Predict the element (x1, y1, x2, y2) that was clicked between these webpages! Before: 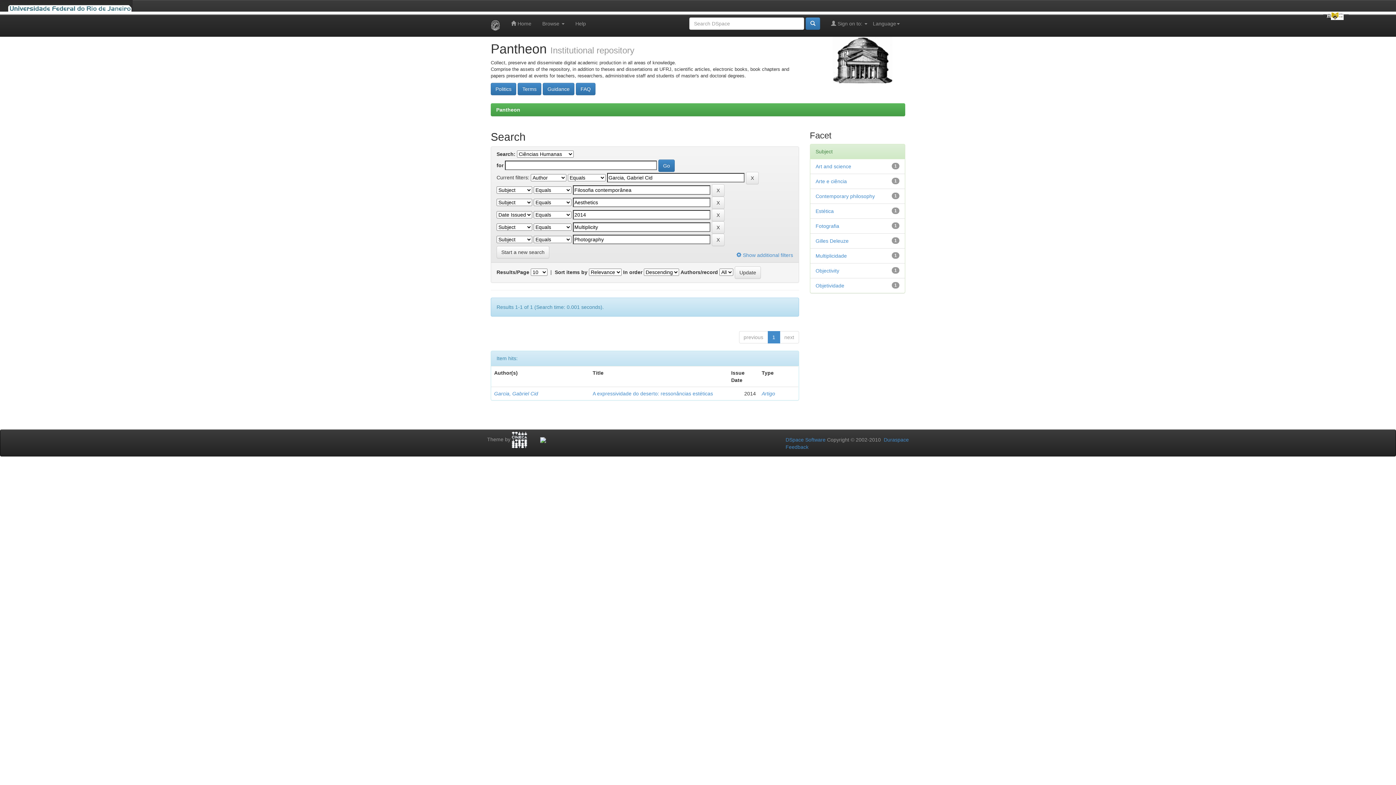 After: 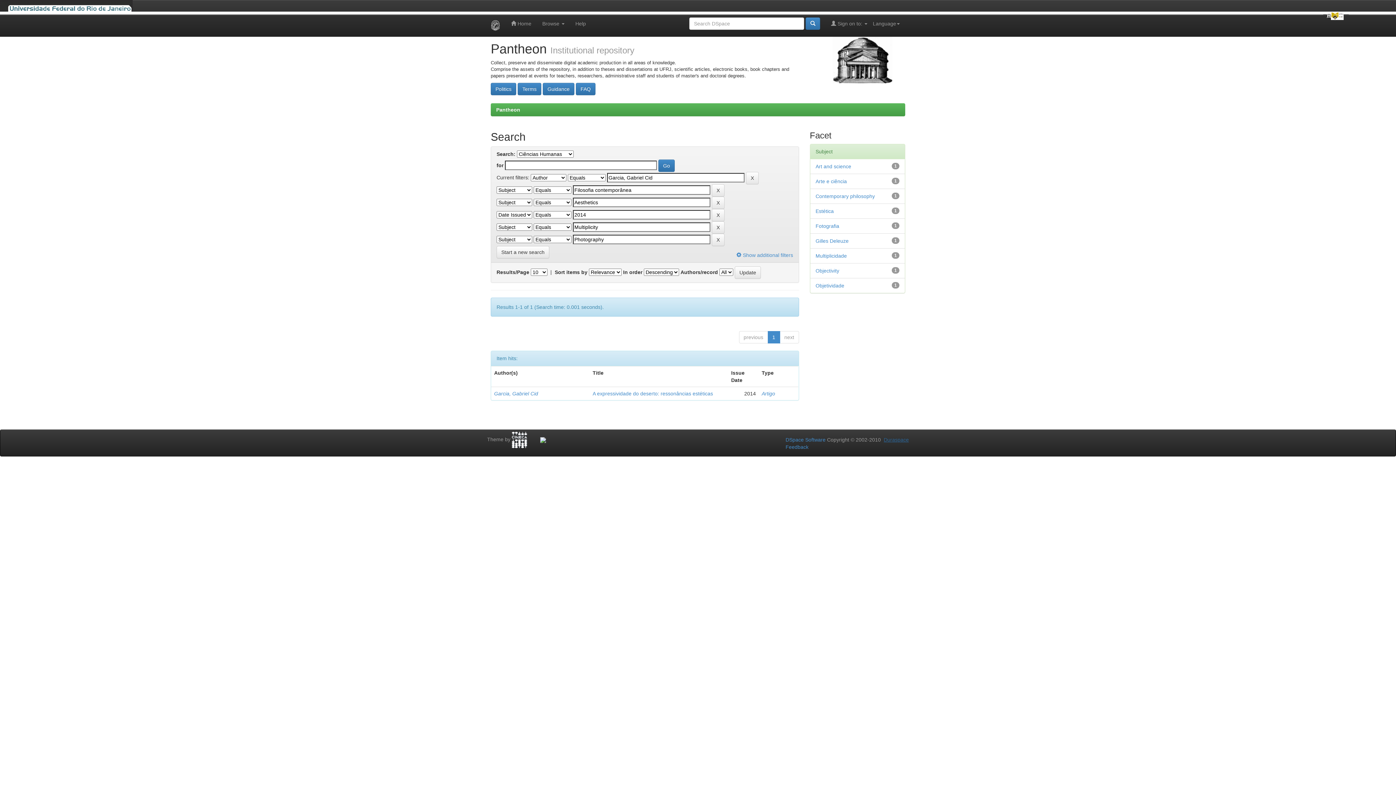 Action: bbox: (884, 437, 909, 442) label: Duraspace